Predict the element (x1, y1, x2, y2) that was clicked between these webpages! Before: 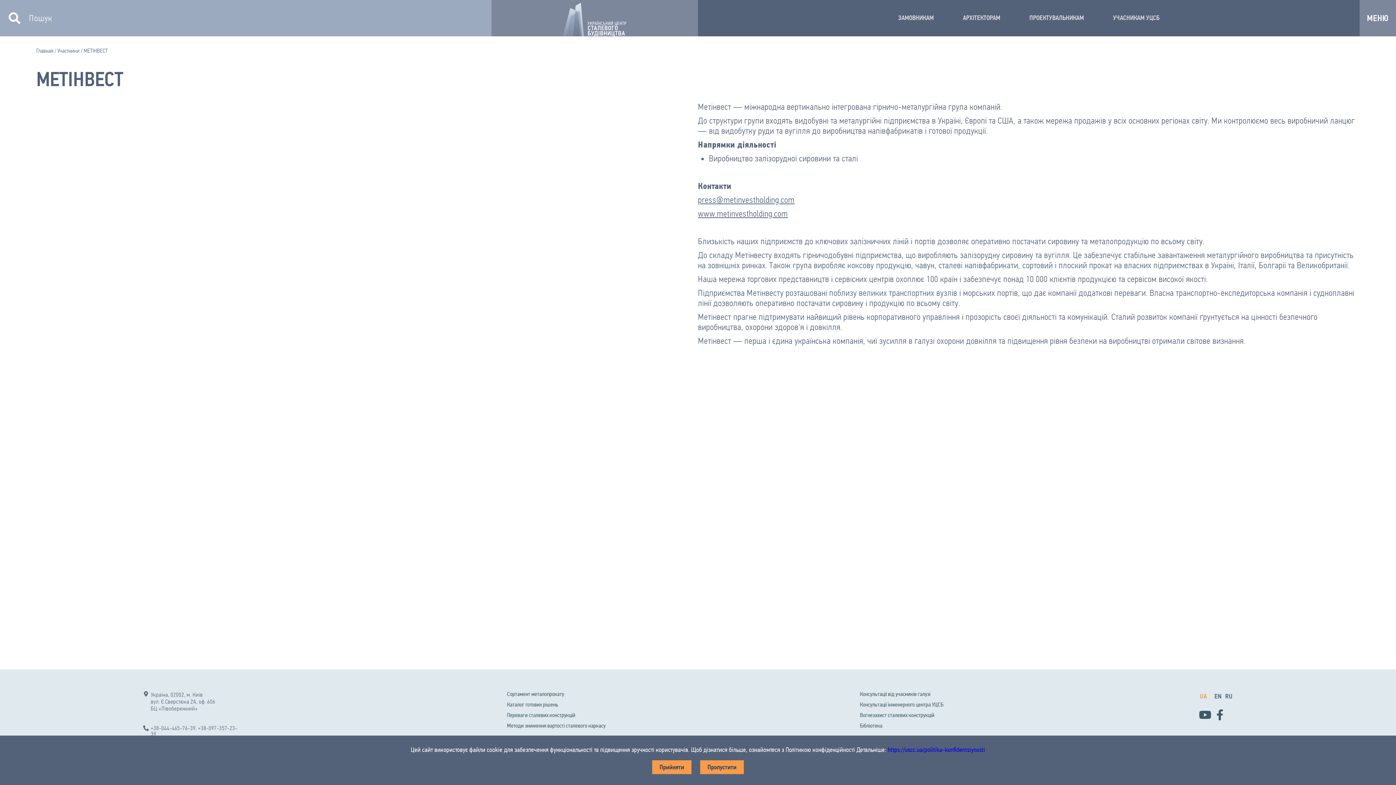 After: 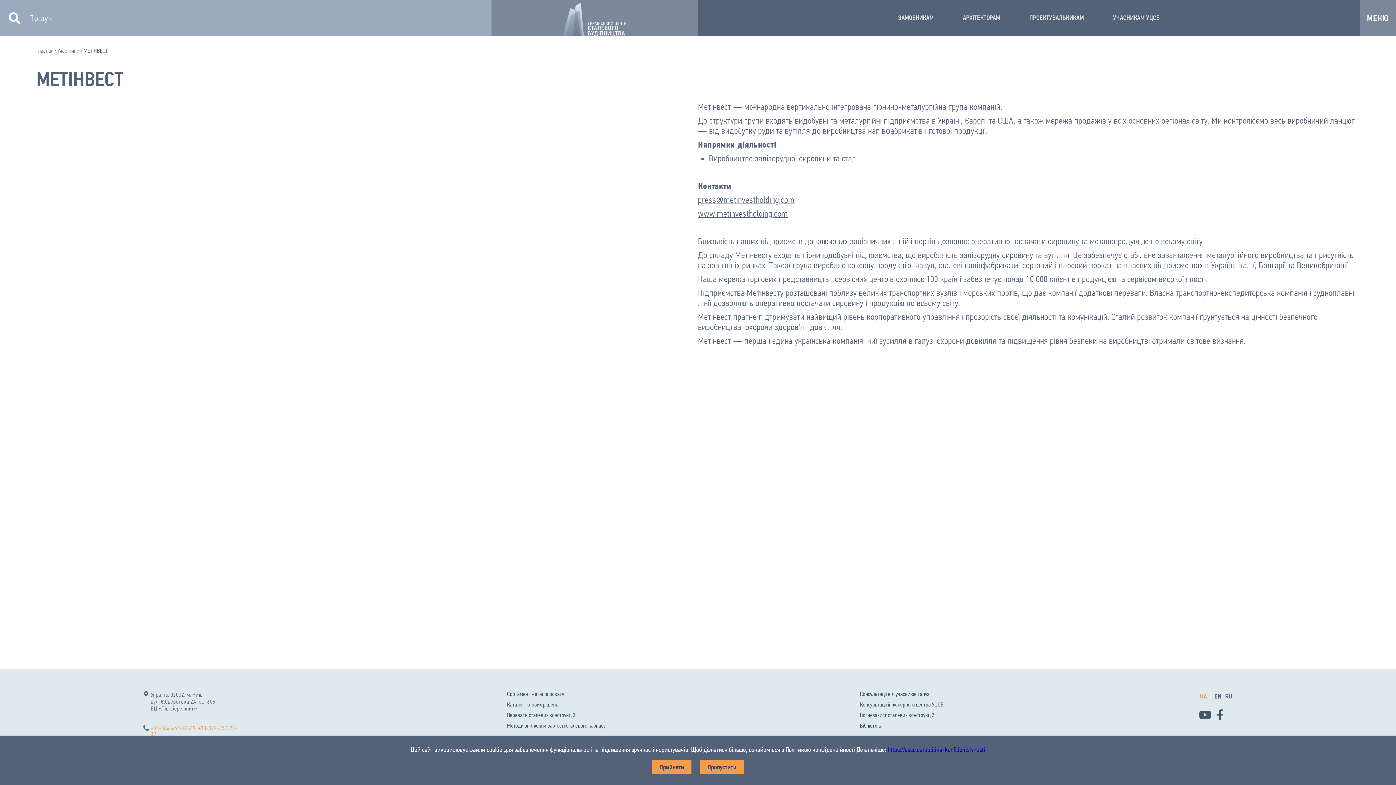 Action: label: +38-044-465-76-39, +38-097-357-23-39 bbox: (150, 725, 241, 737)